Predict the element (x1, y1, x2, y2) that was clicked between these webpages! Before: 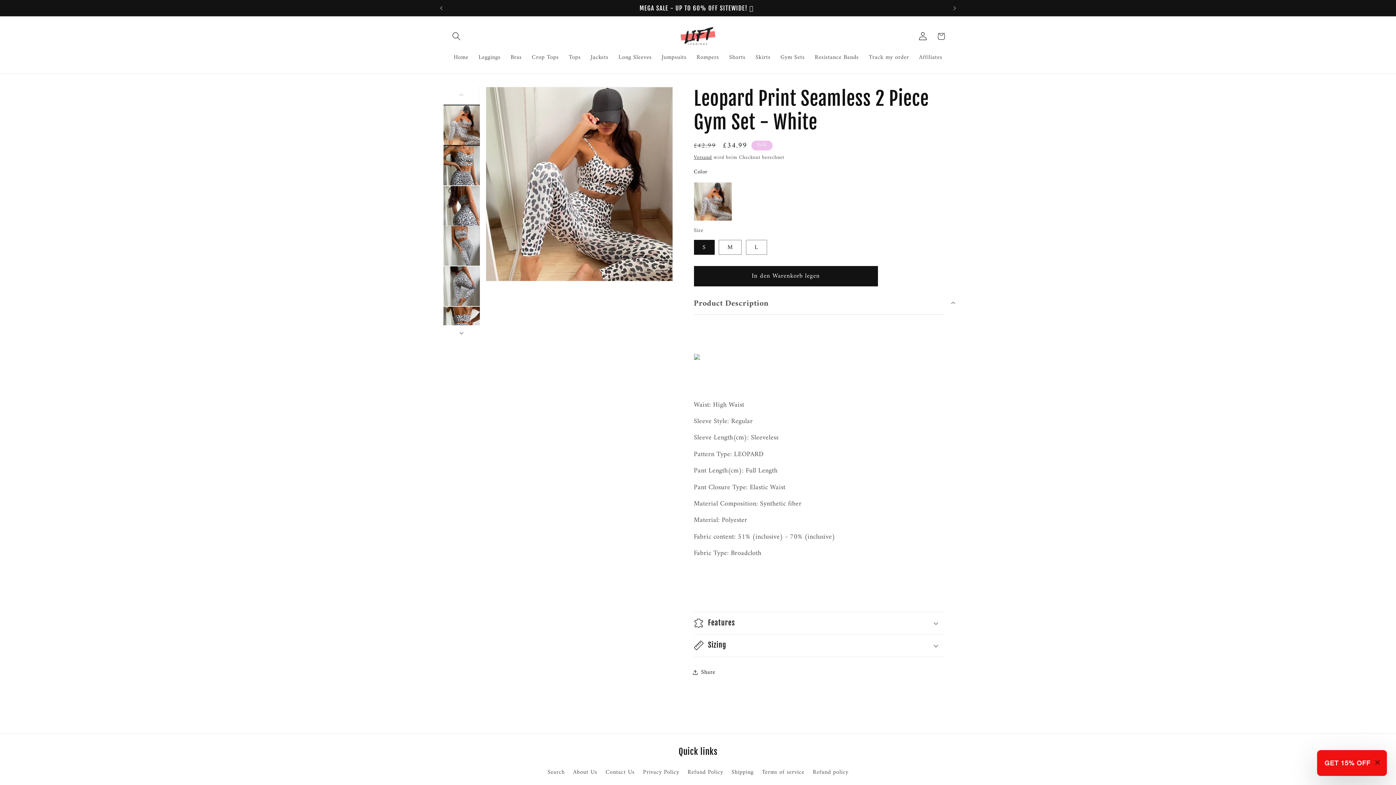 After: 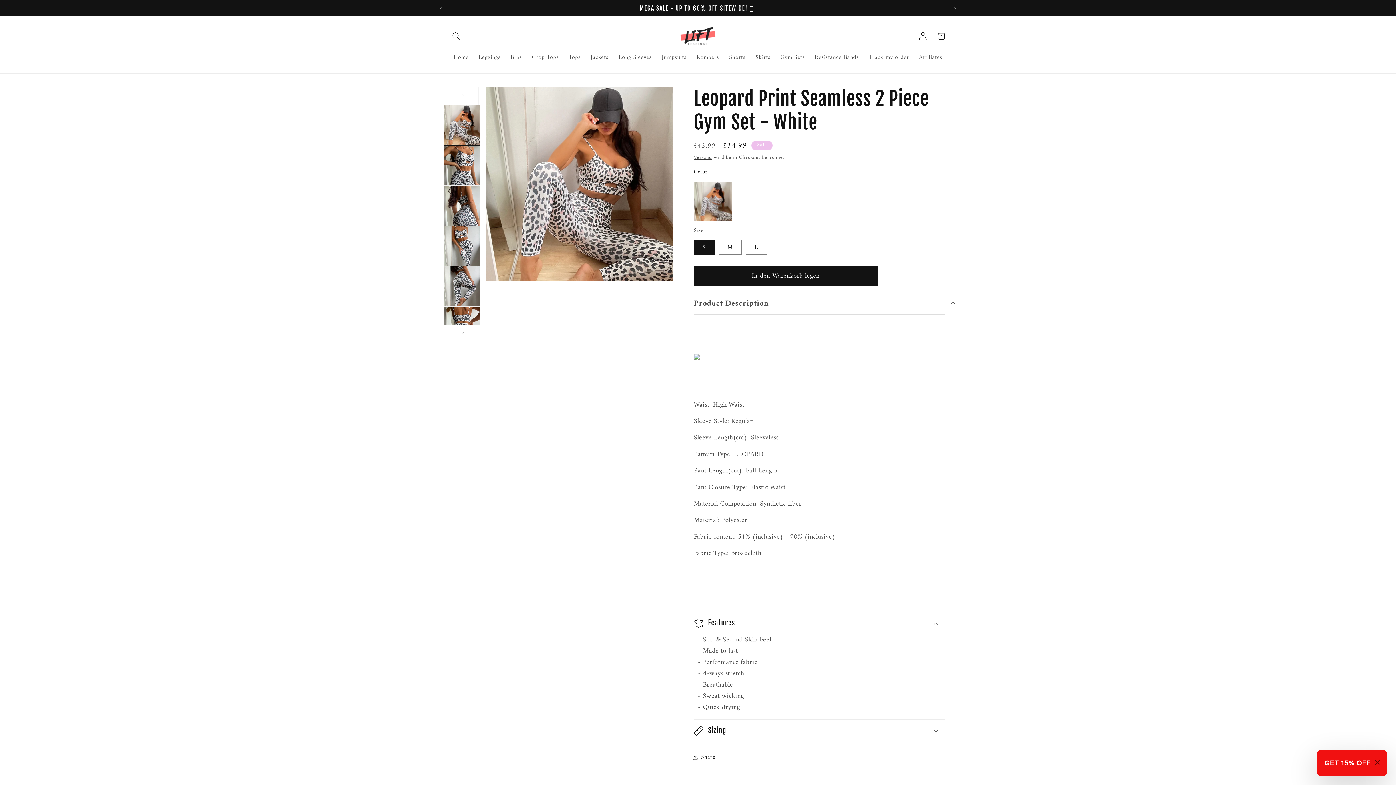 Action: bbox: (694, 612, 944, 634) label: Features